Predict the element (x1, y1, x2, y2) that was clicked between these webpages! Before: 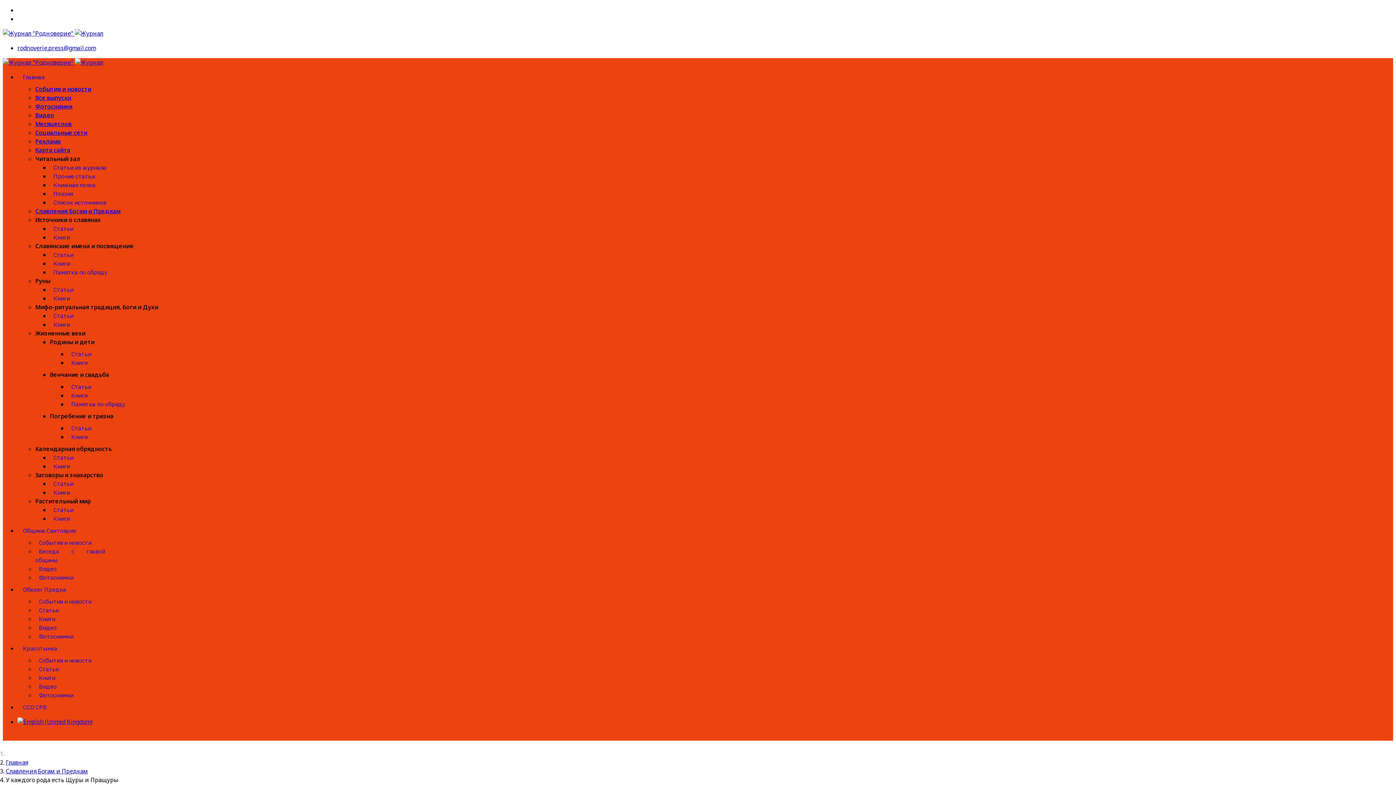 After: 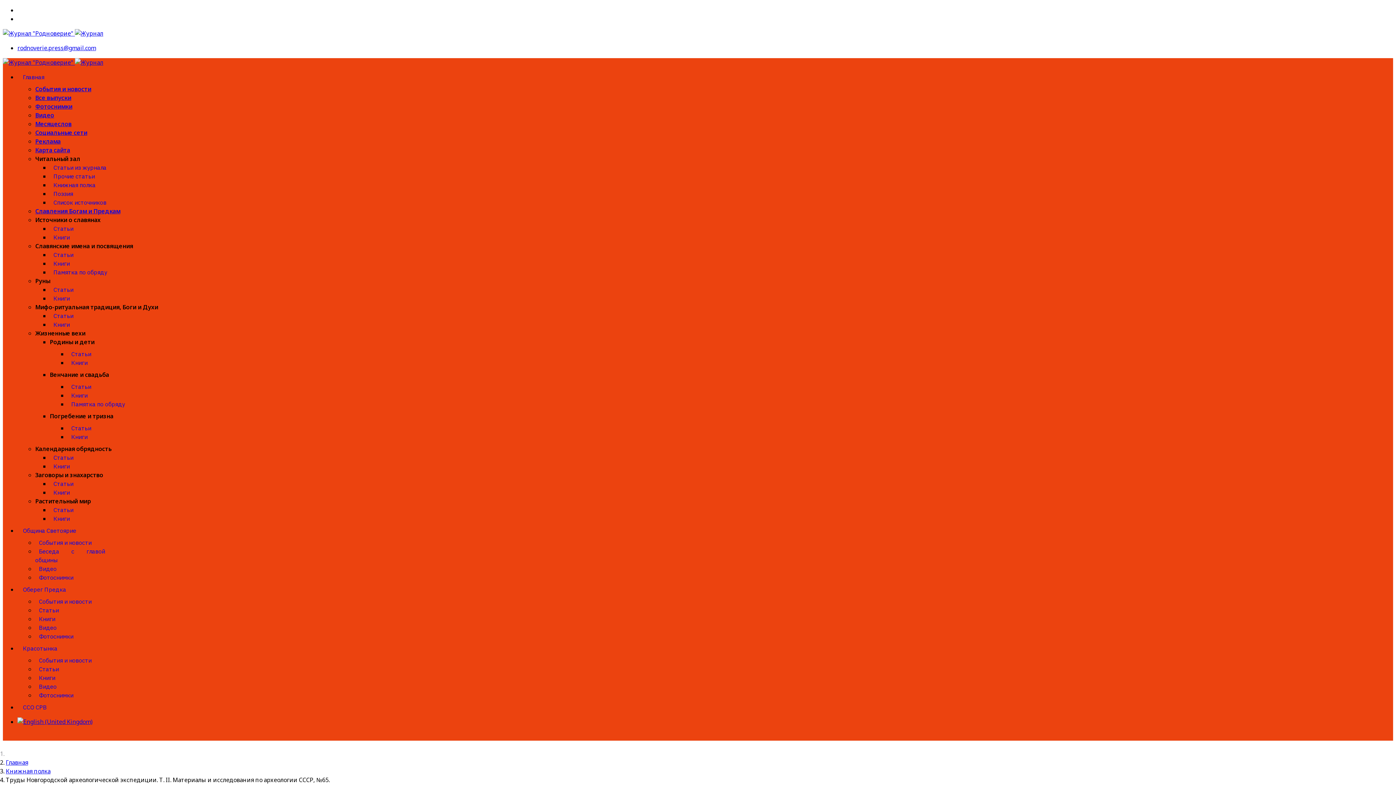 Action: bbox: (53, 181, 95, 188) label: Книжная полка